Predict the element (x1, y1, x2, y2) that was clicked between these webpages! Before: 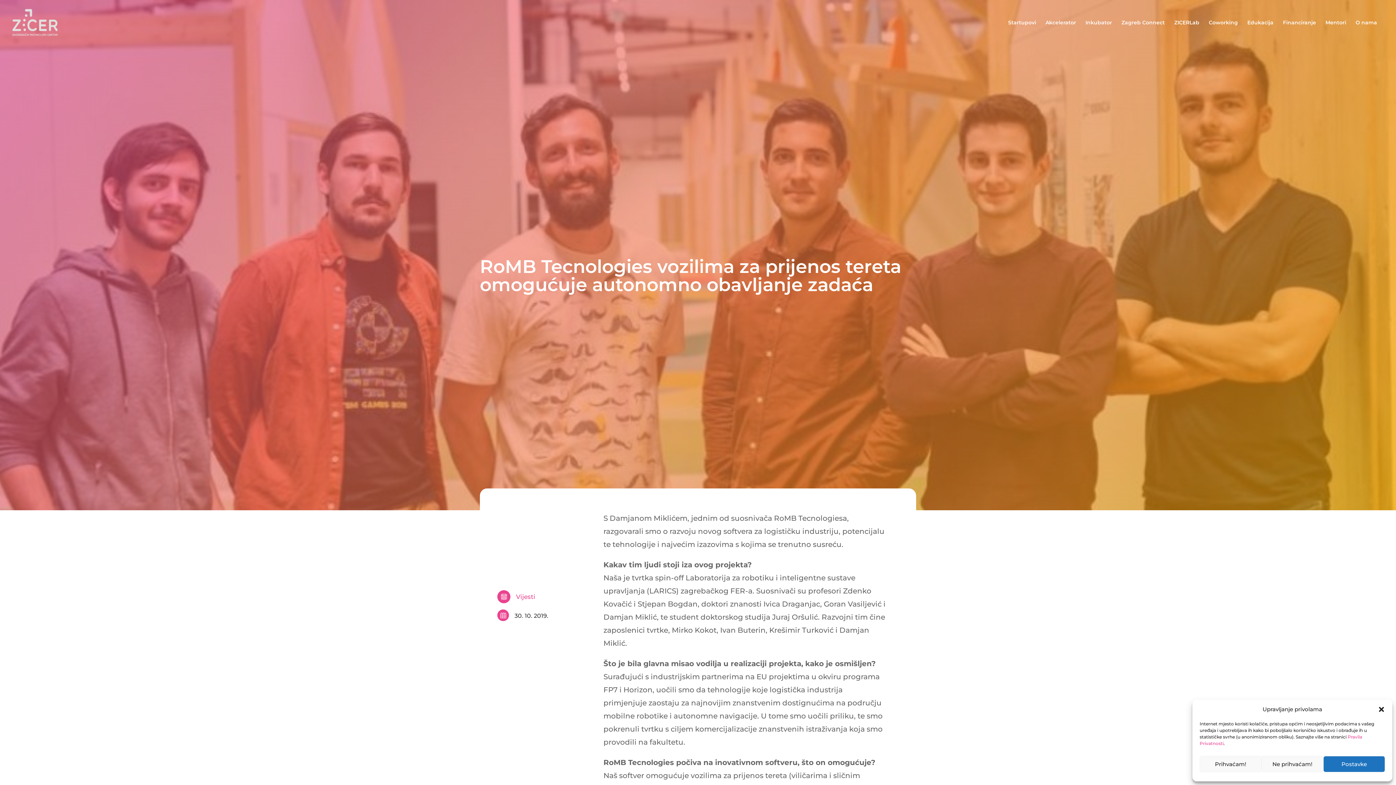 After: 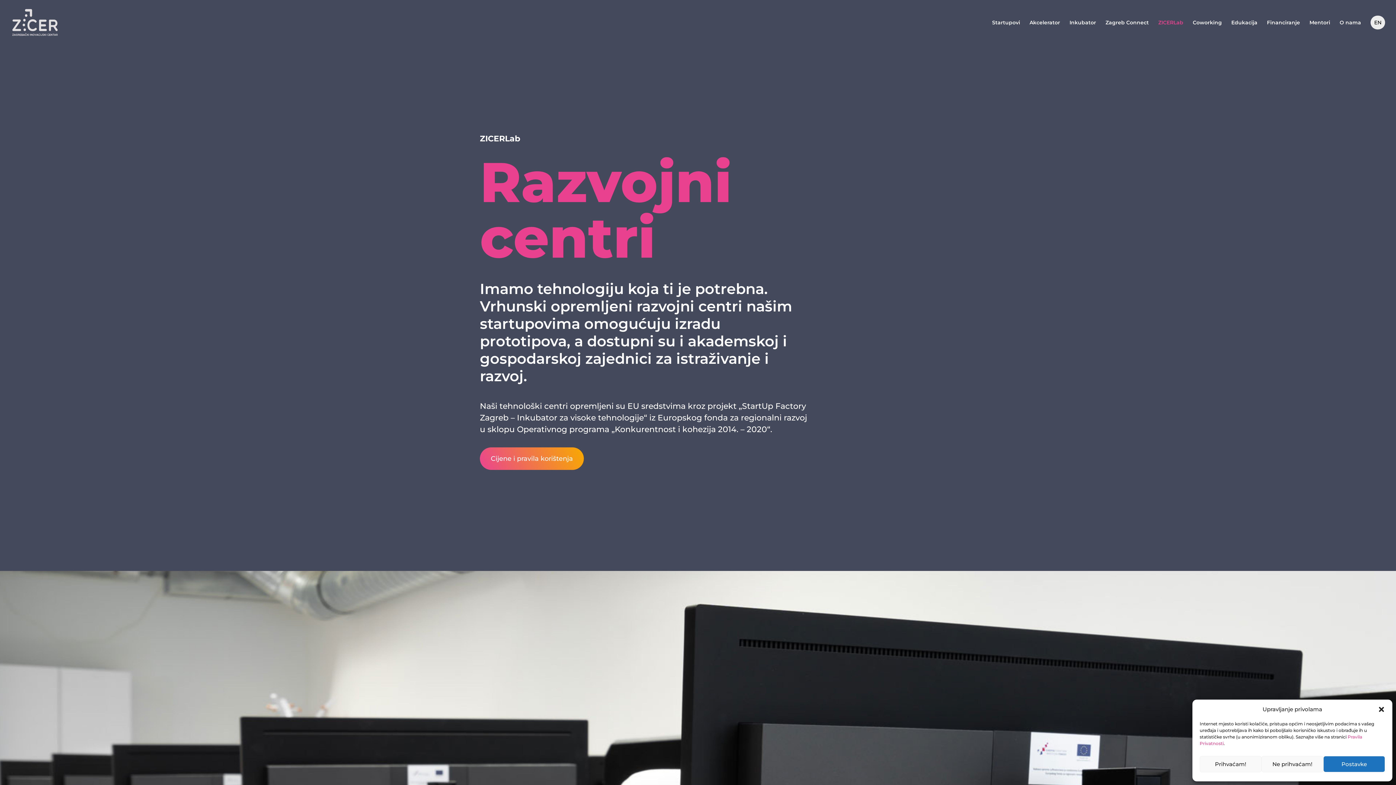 Action: label: ZICERLab bbox: (1174, 20, 1199, 45)